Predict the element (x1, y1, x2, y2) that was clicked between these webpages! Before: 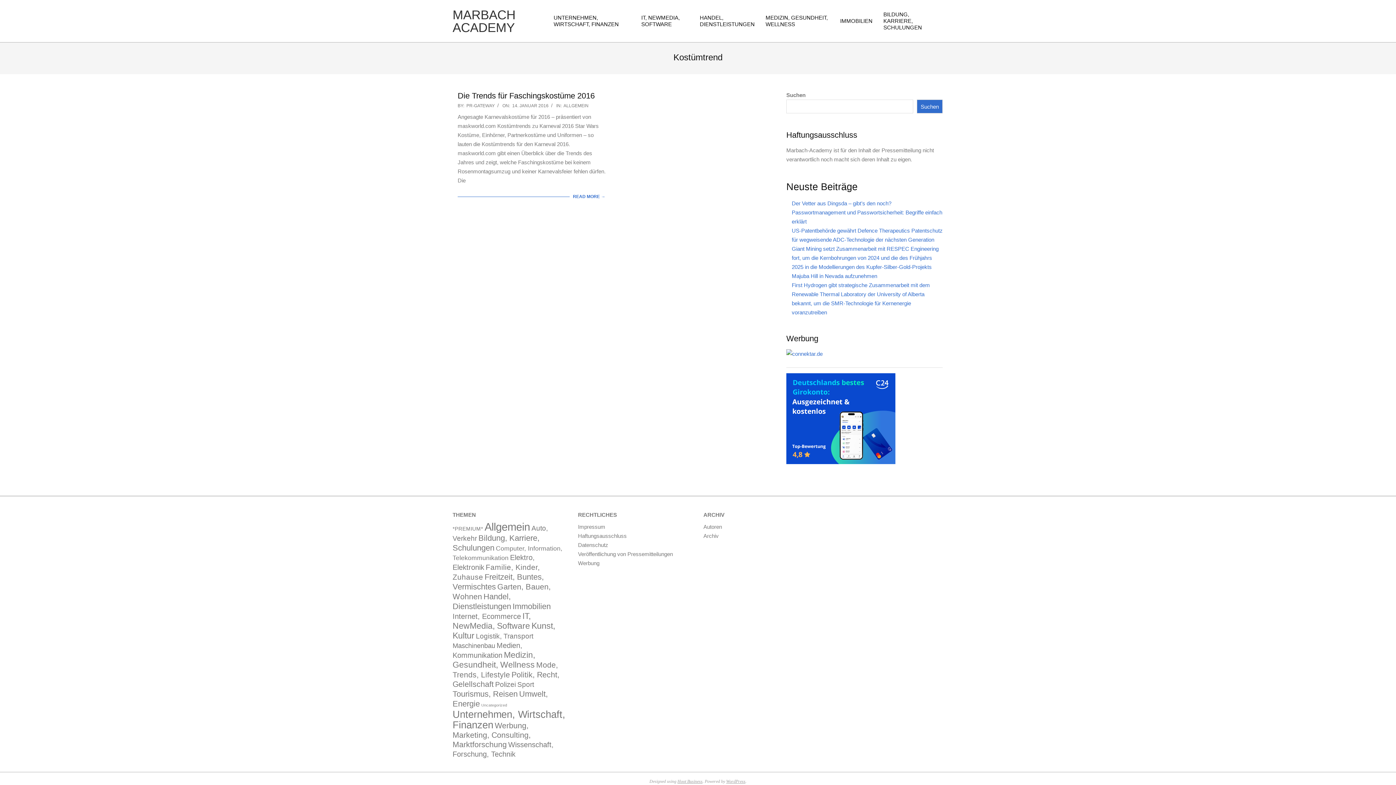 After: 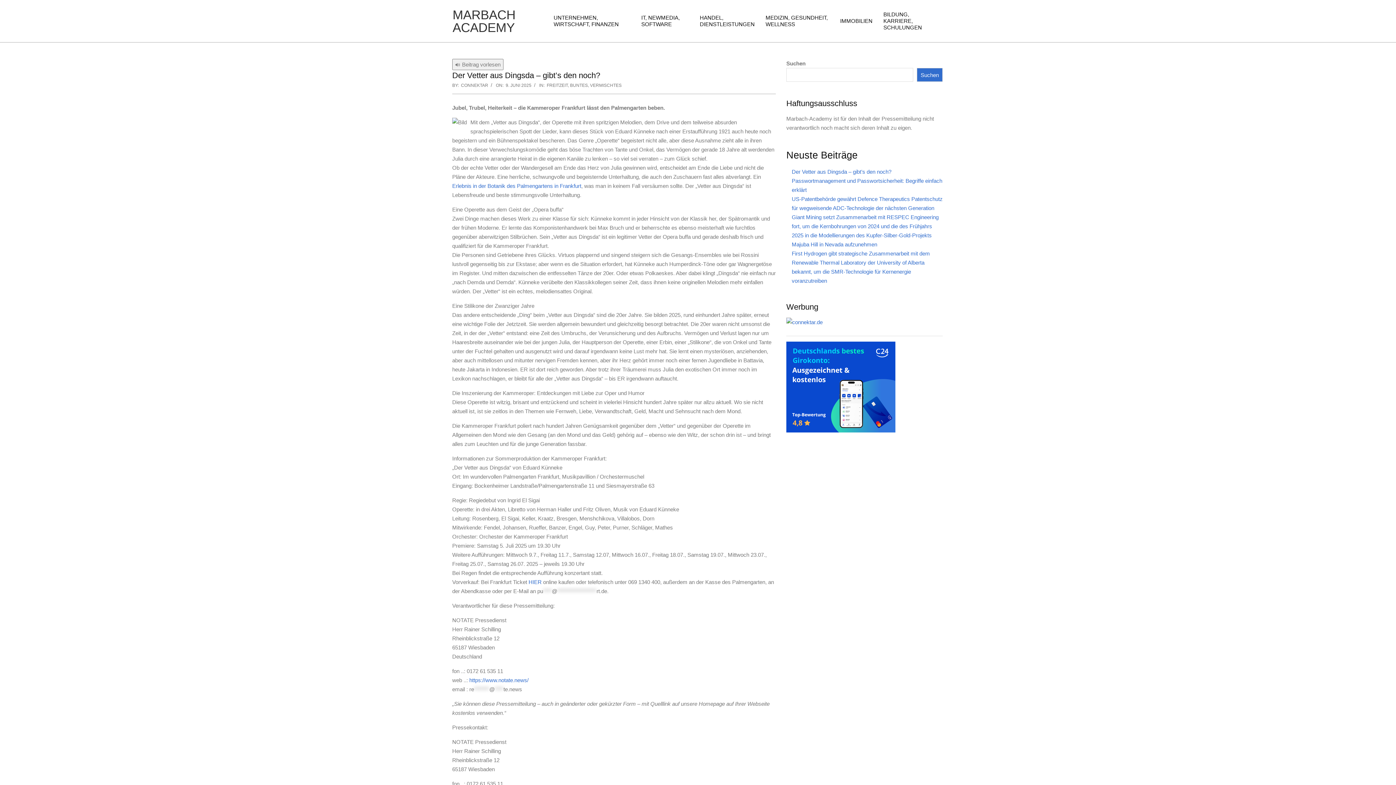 Action: bbox: (792, 200, 891, 206) label: Der Vetter aus Dingsda – gibt’s den noch?